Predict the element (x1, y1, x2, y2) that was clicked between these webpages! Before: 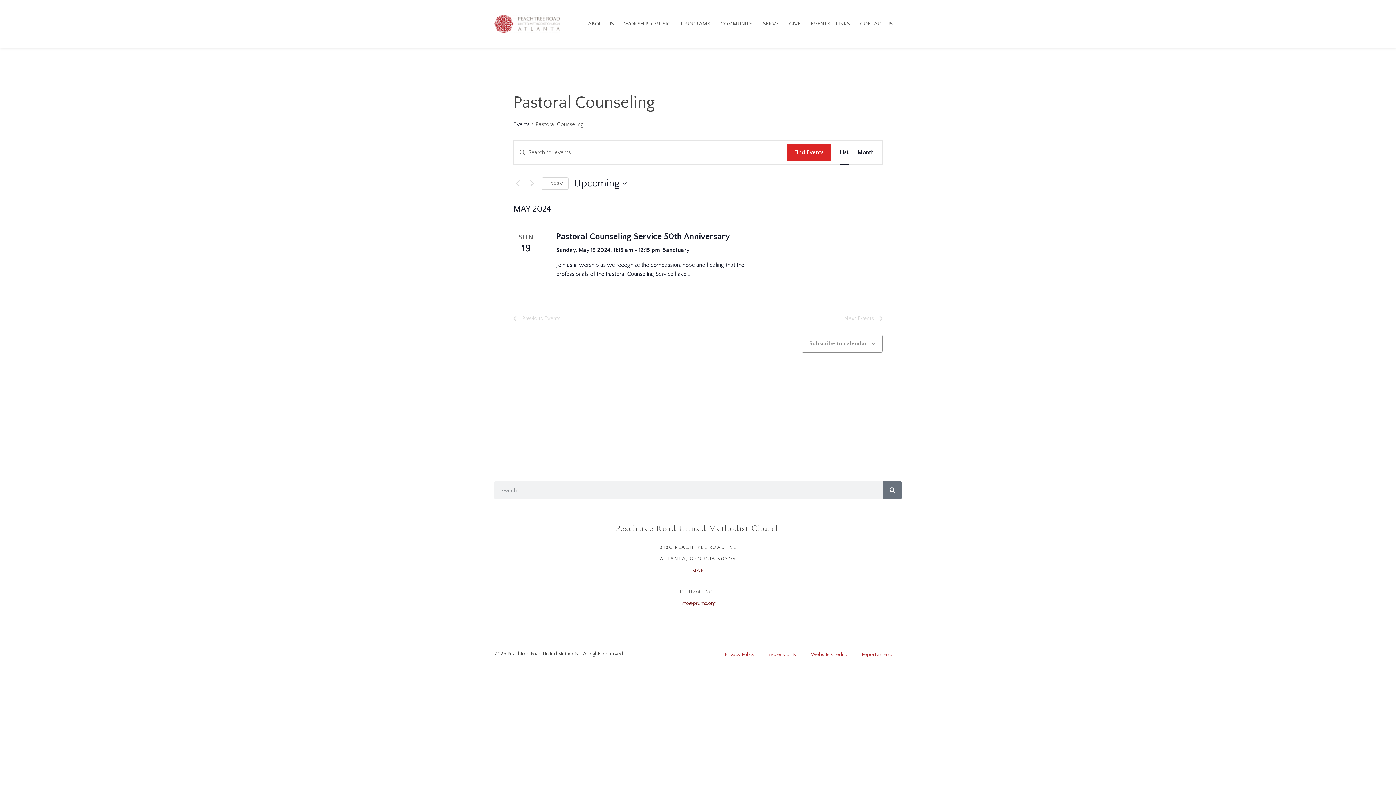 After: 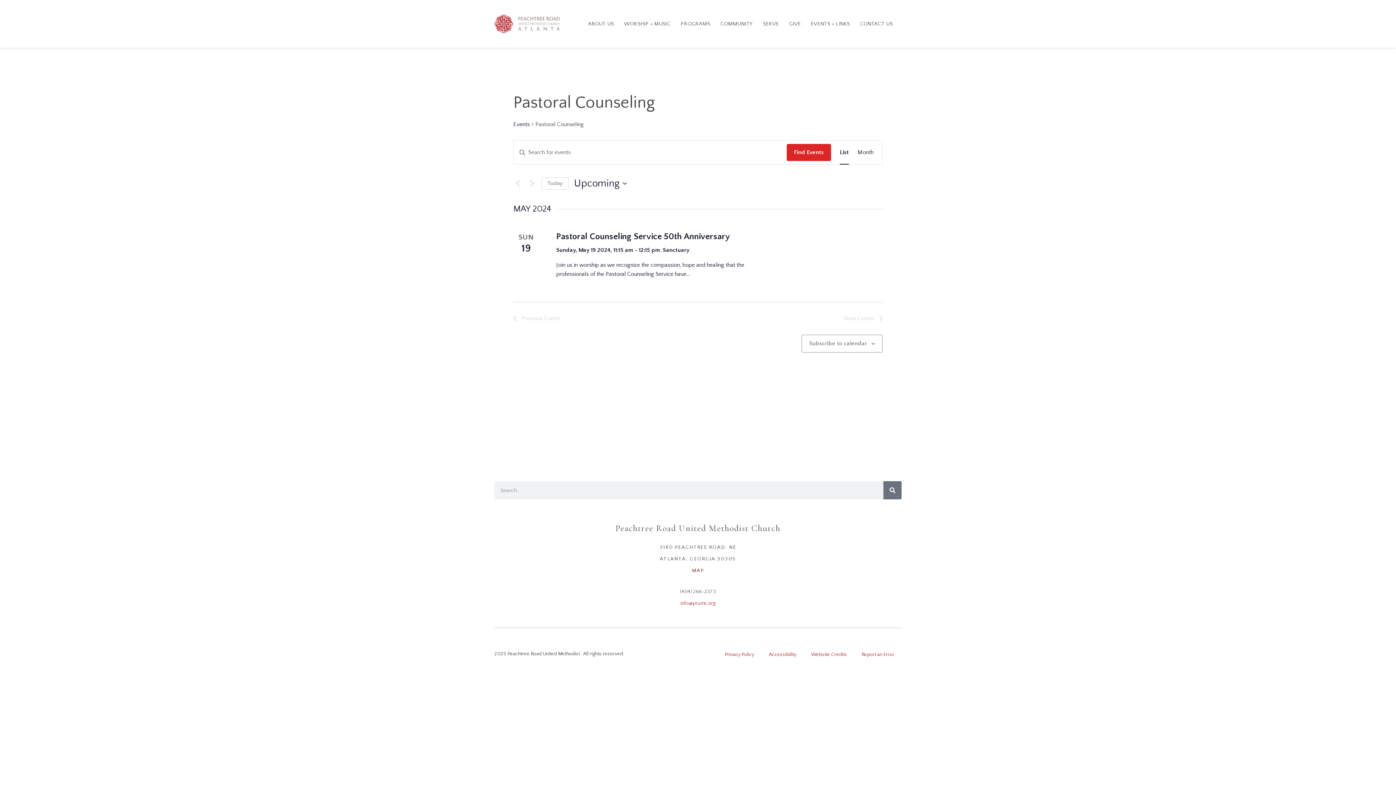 Action: label: info@prumc.org bbox: (680, 600, 715, 606)